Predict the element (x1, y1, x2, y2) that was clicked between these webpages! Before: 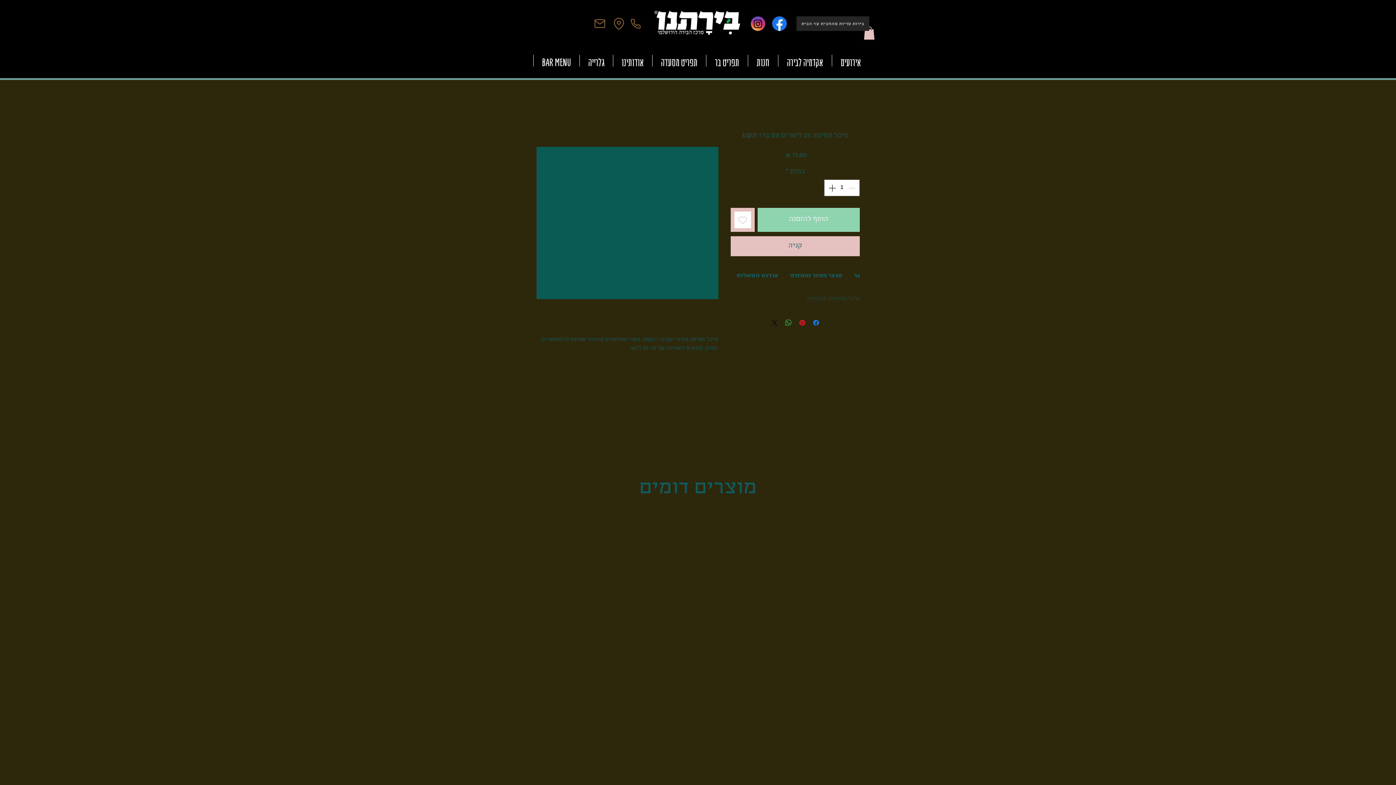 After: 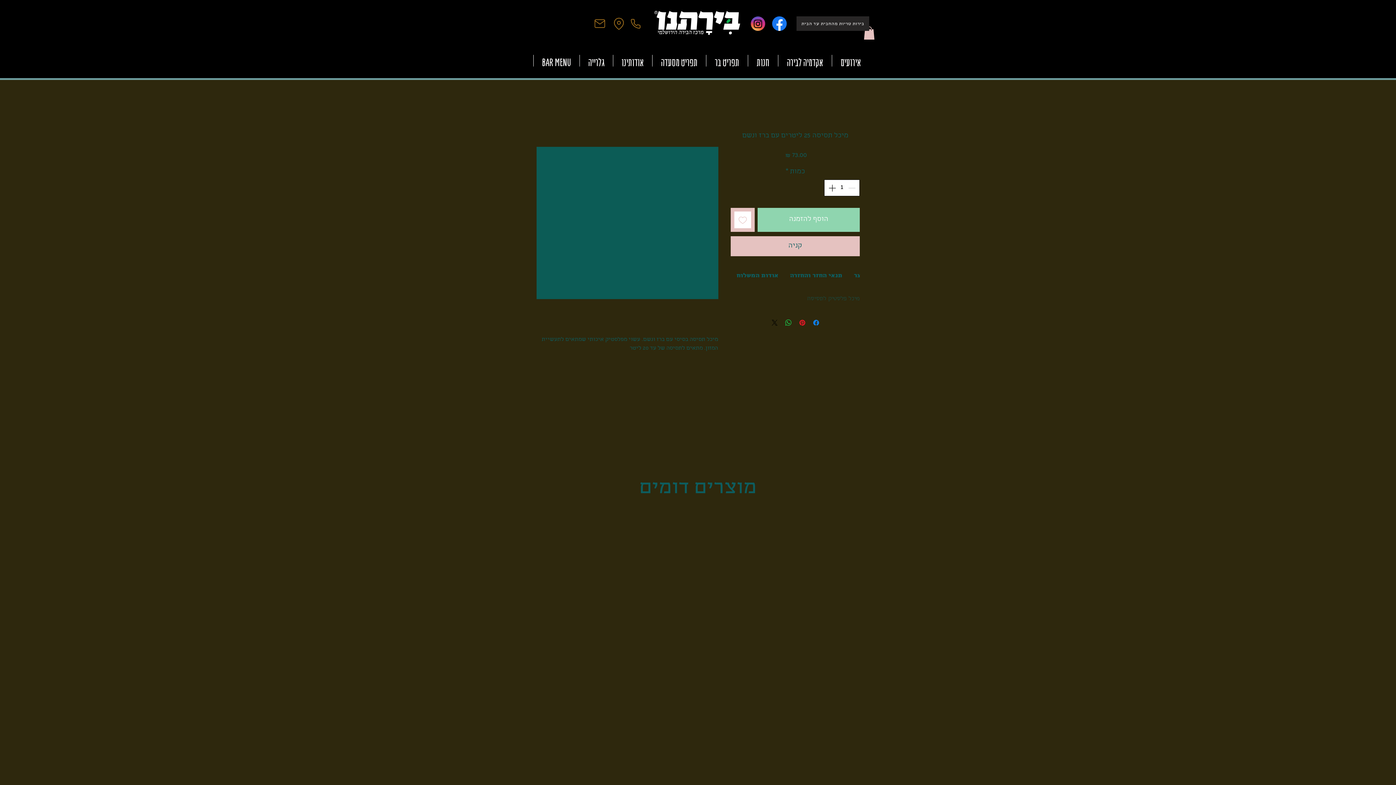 Action: bbox: (825, 179, 837, 195) label: Increment